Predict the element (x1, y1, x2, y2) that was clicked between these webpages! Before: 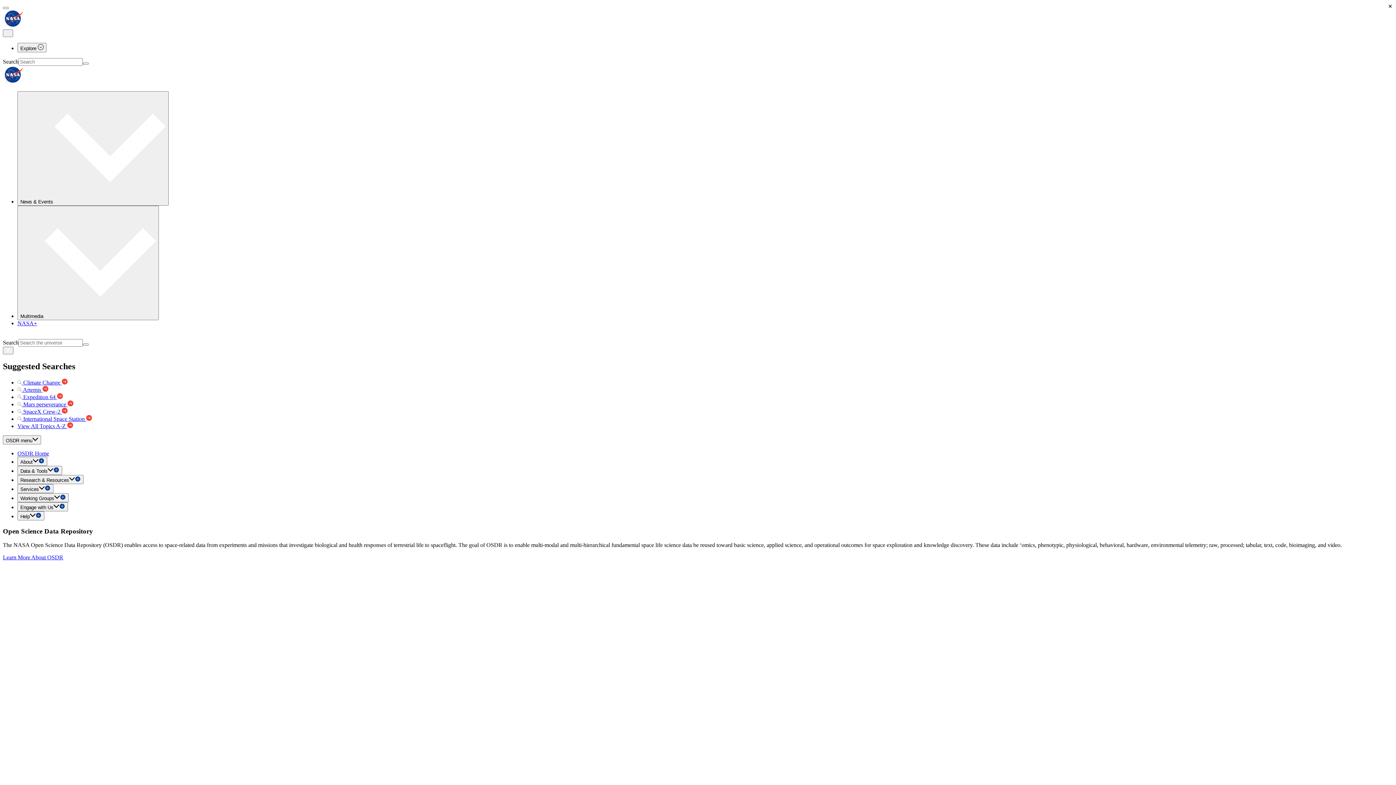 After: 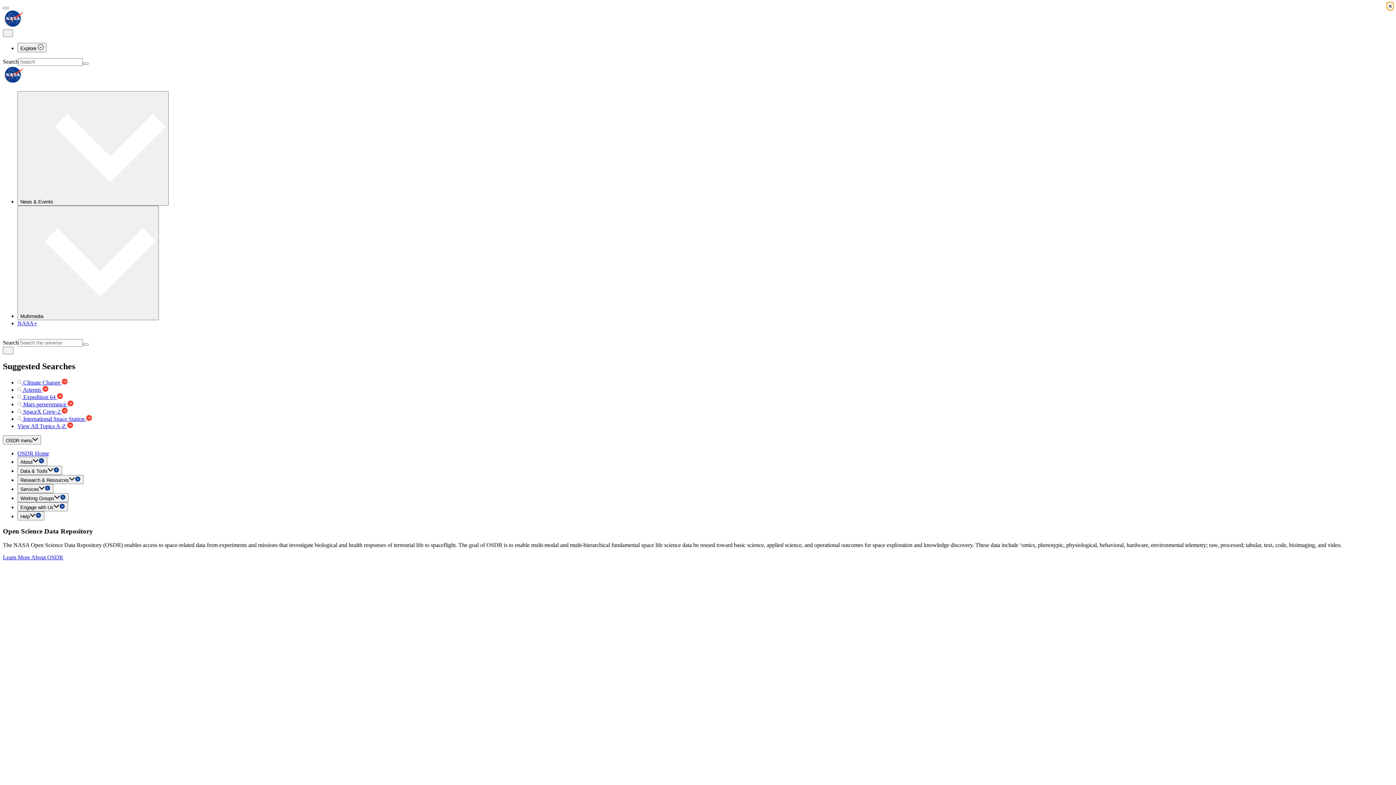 Action: label: Close bbox: (1387, 2, 1393, 9)